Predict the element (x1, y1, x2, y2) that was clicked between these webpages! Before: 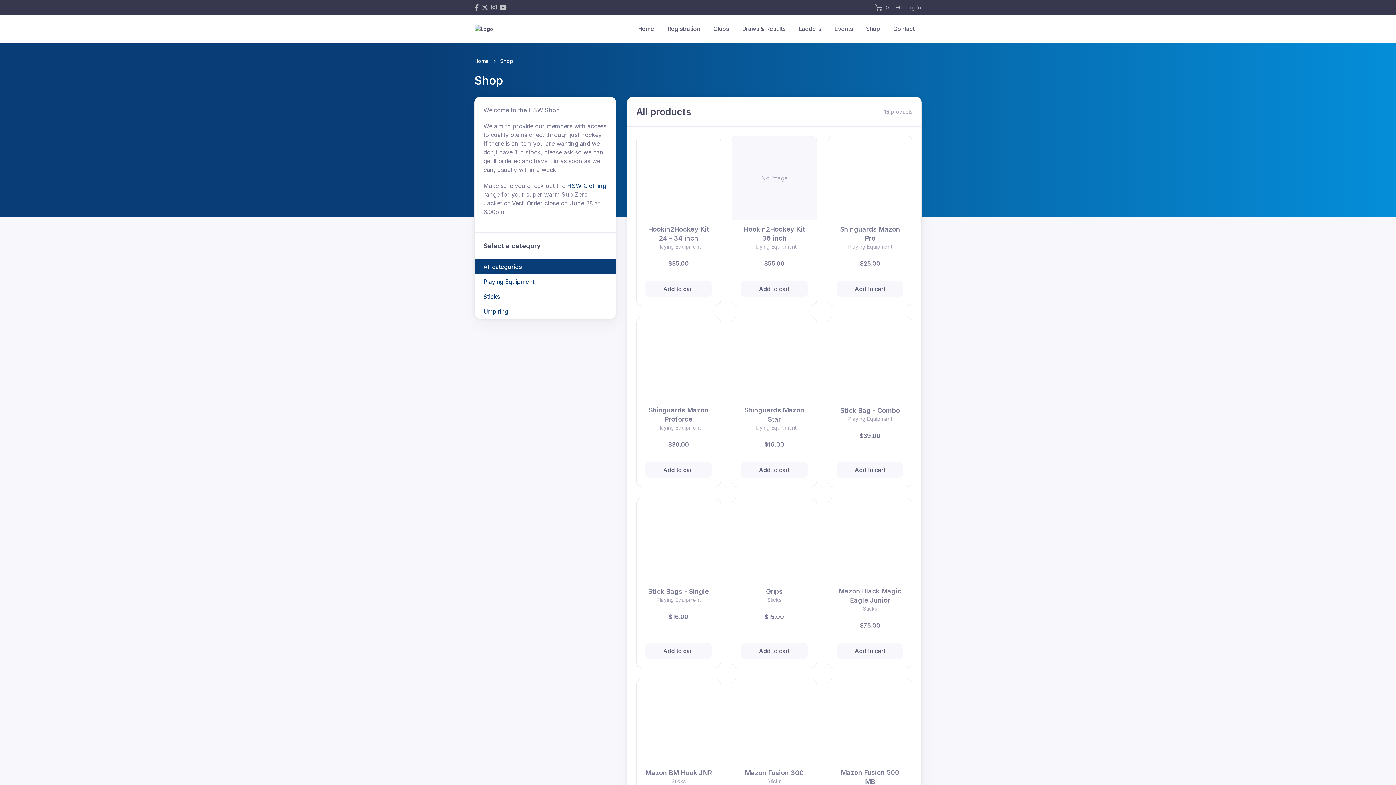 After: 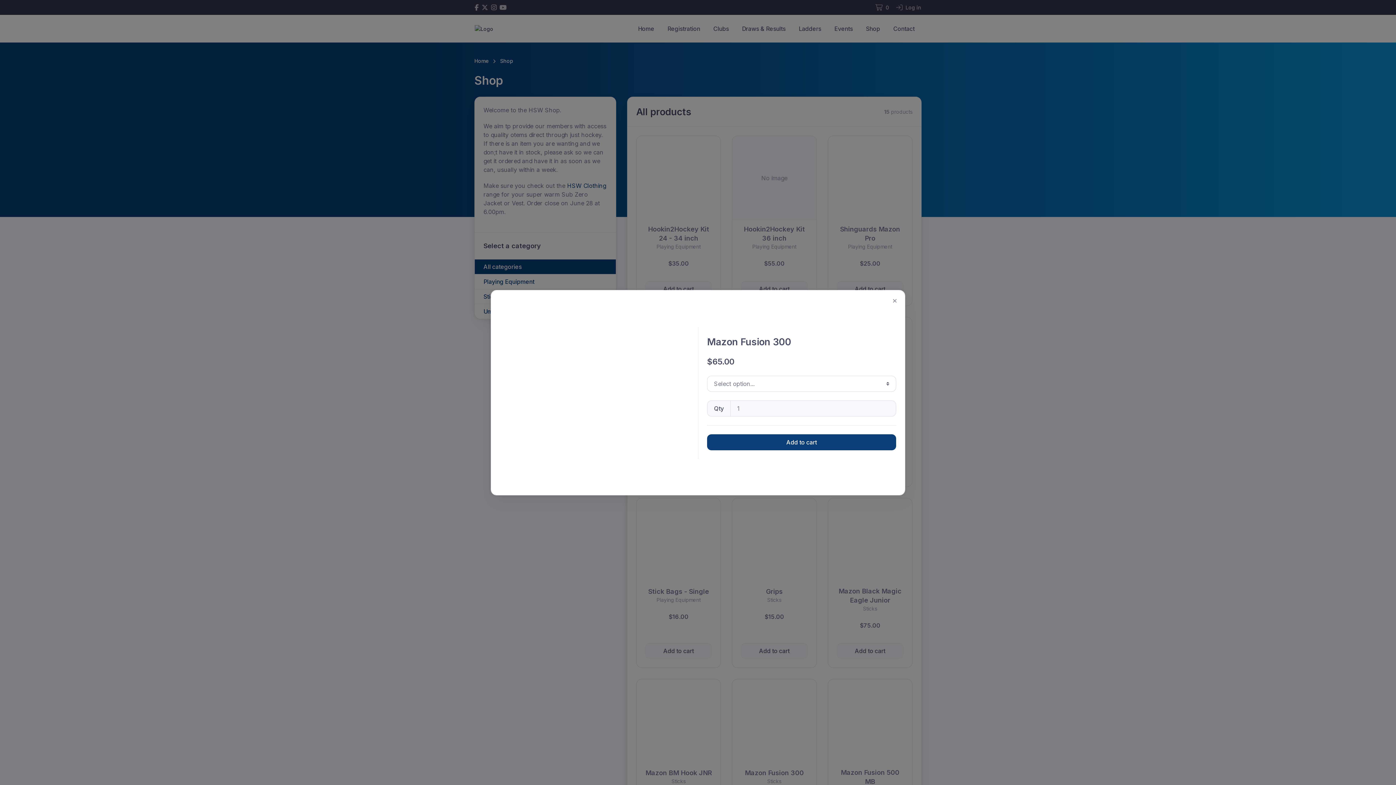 Action: bbox: (732, 679, 816, 763)